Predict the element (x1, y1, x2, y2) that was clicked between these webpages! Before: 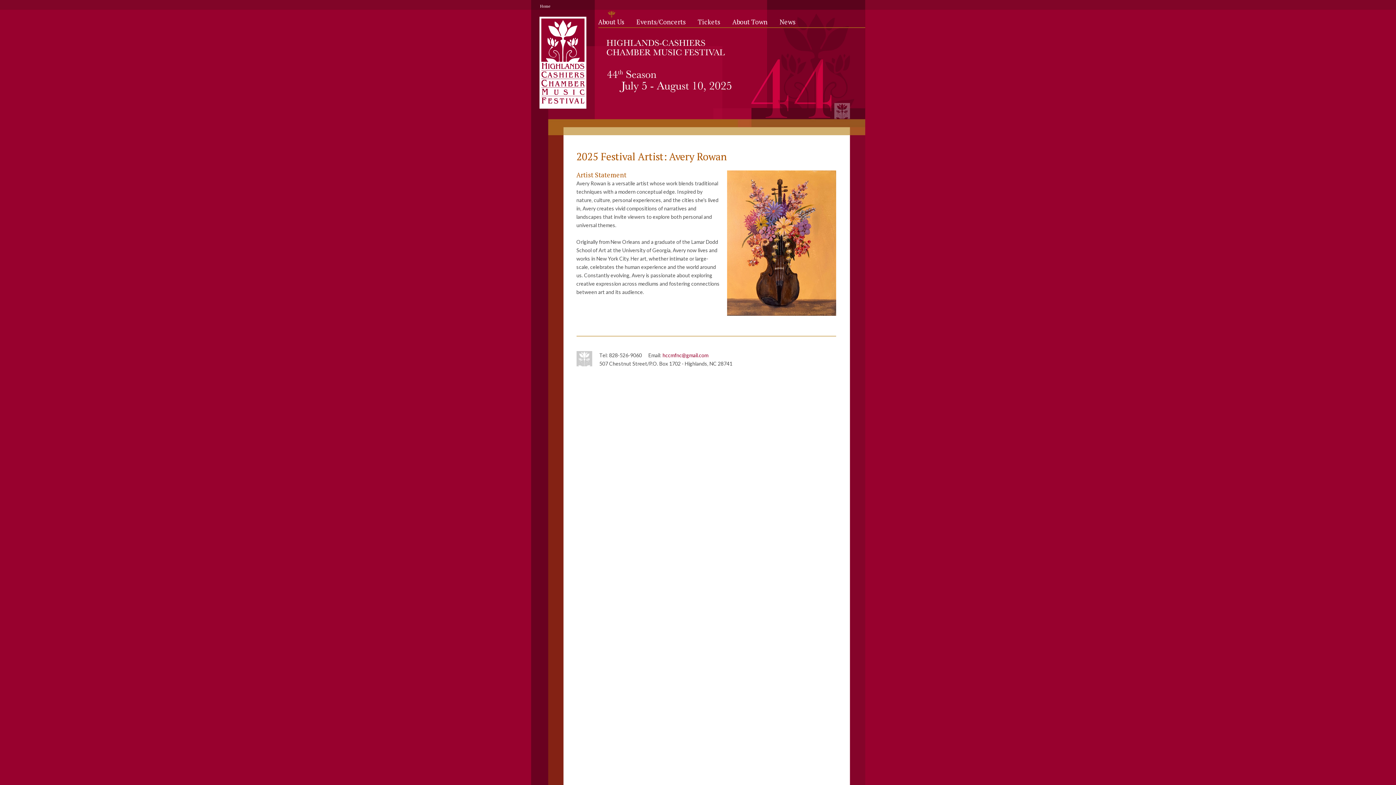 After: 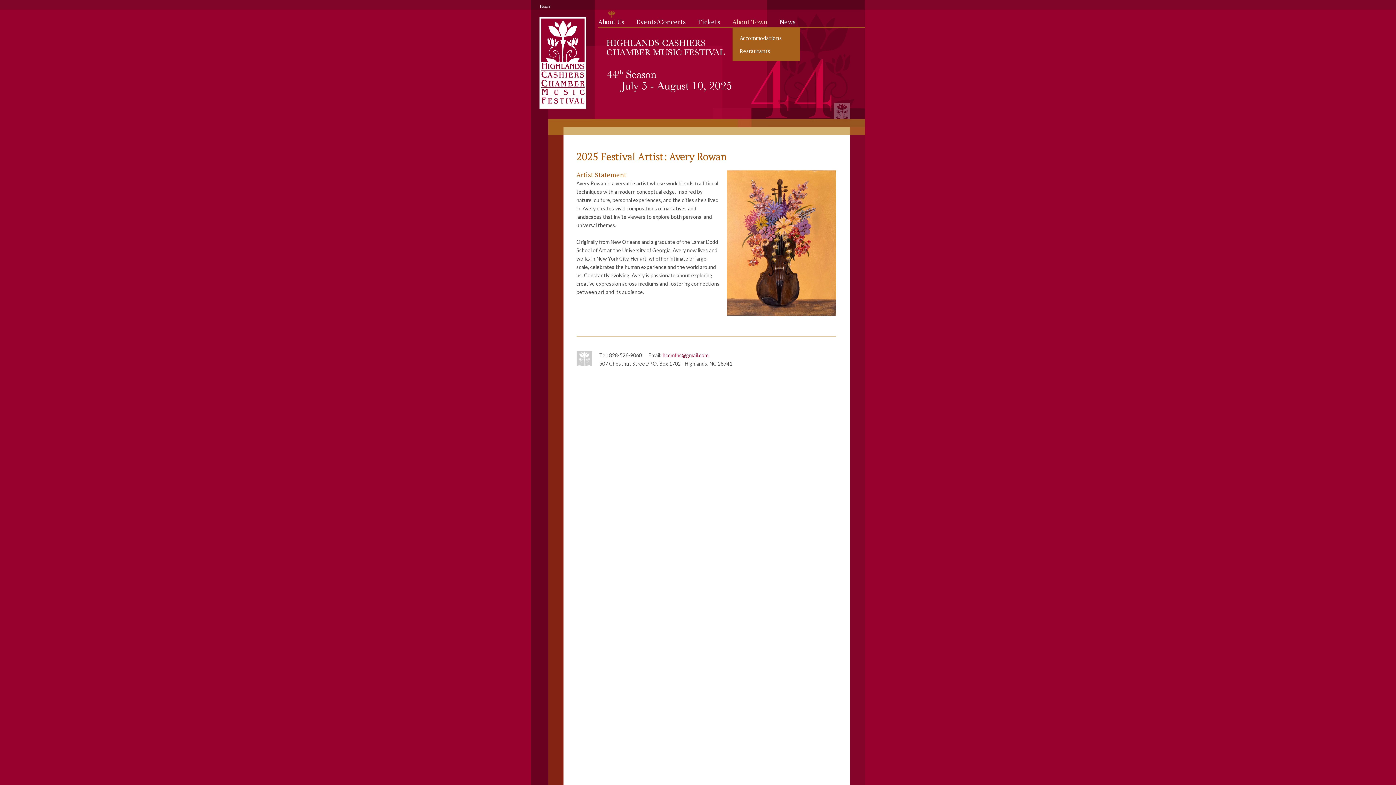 Action: bbox: (732, 10, 767, 32) label: About Town